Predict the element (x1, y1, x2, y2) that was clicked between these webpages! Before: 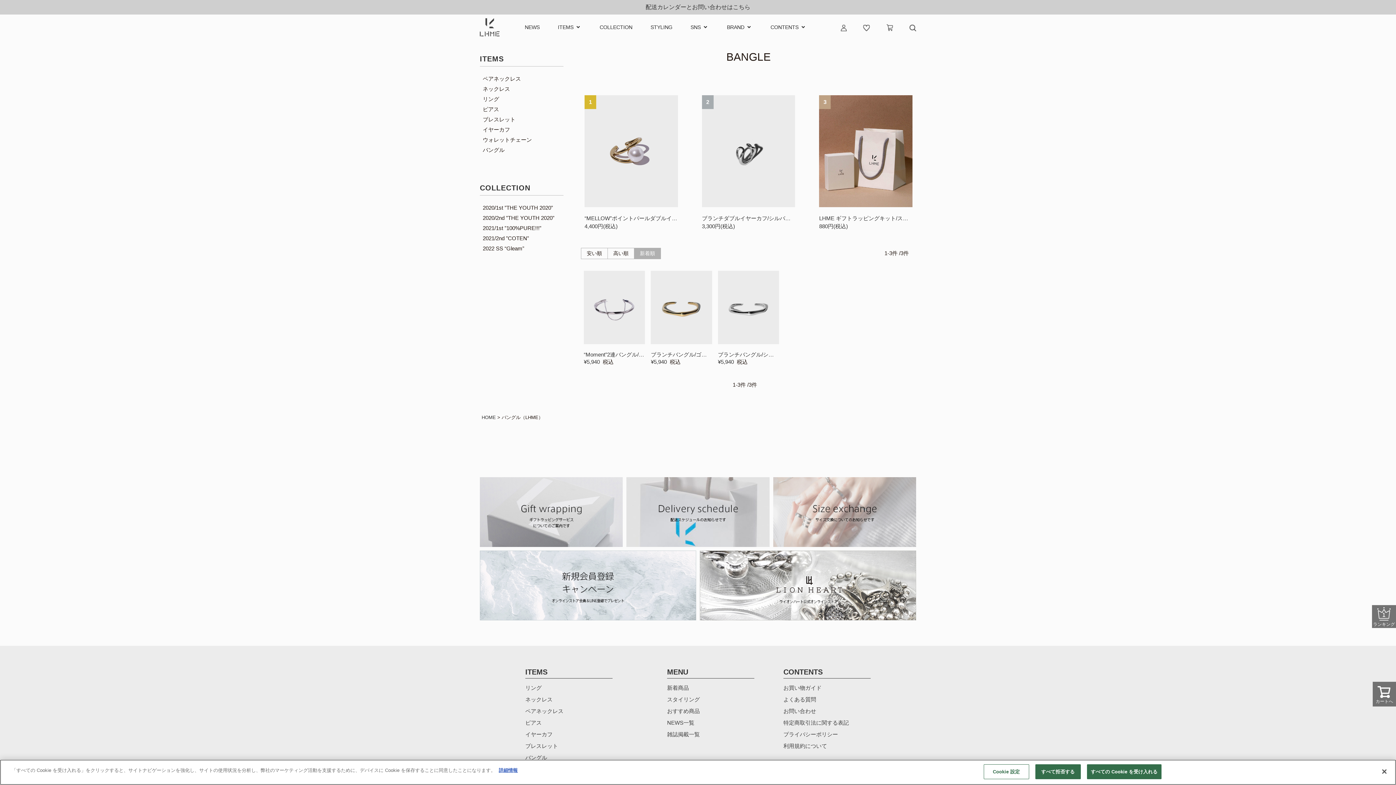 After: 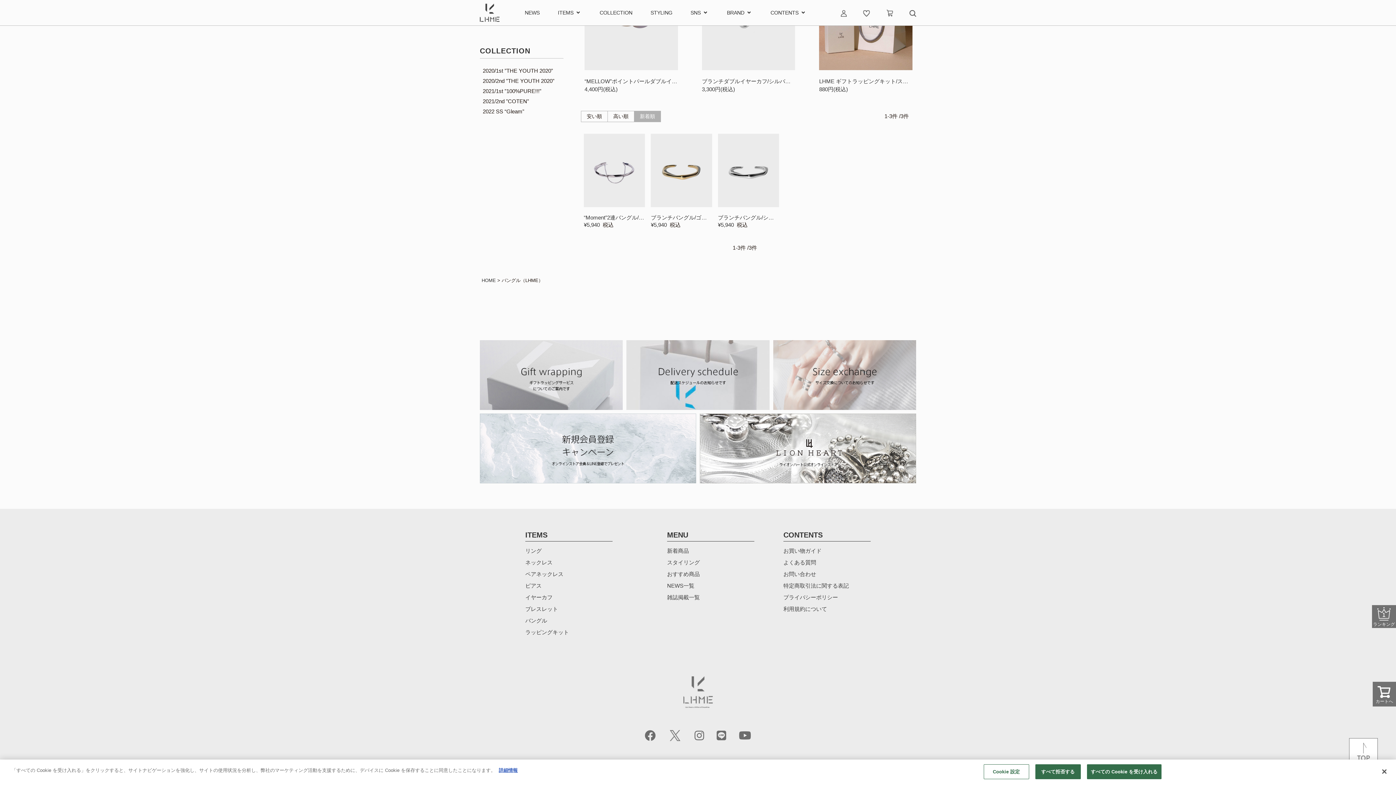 Action: bbox: (739, 747, 751, 754)